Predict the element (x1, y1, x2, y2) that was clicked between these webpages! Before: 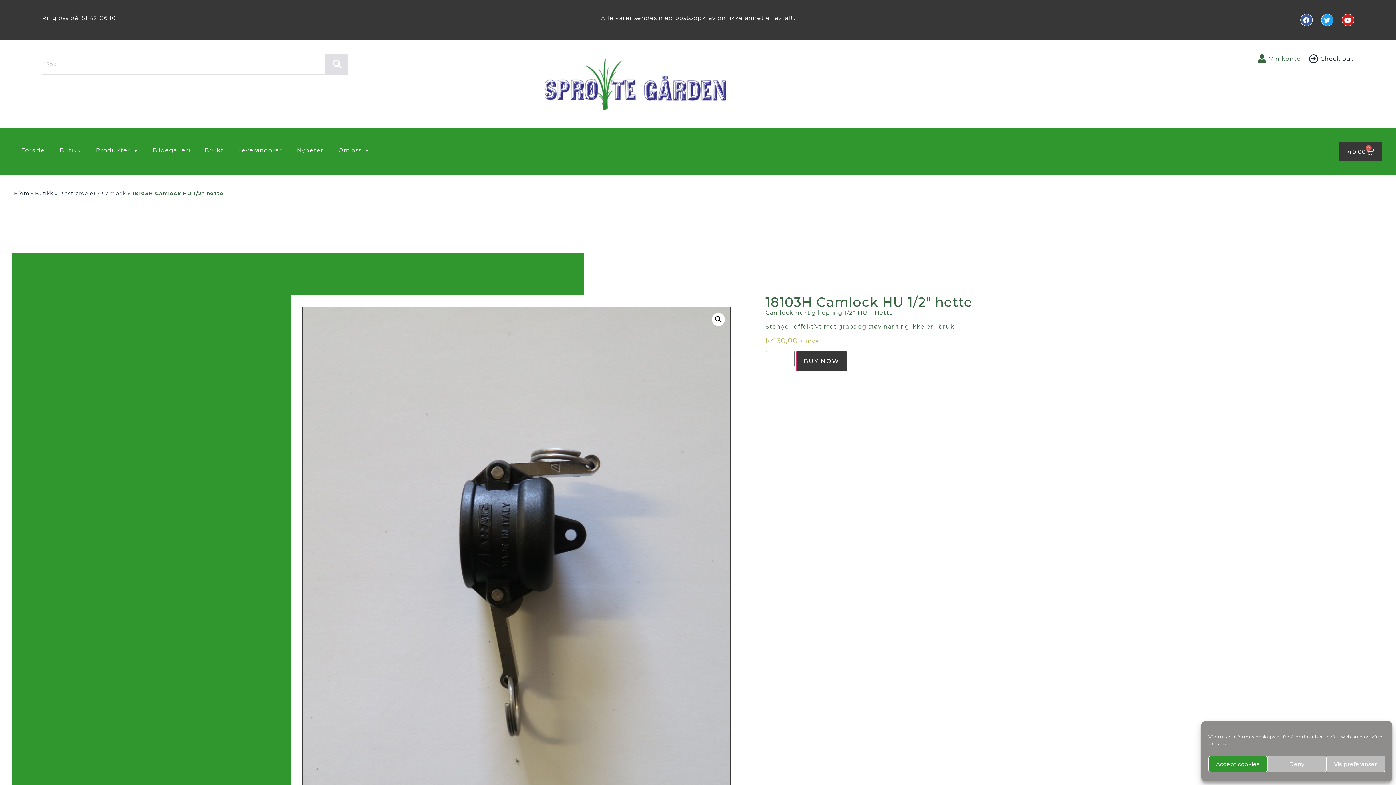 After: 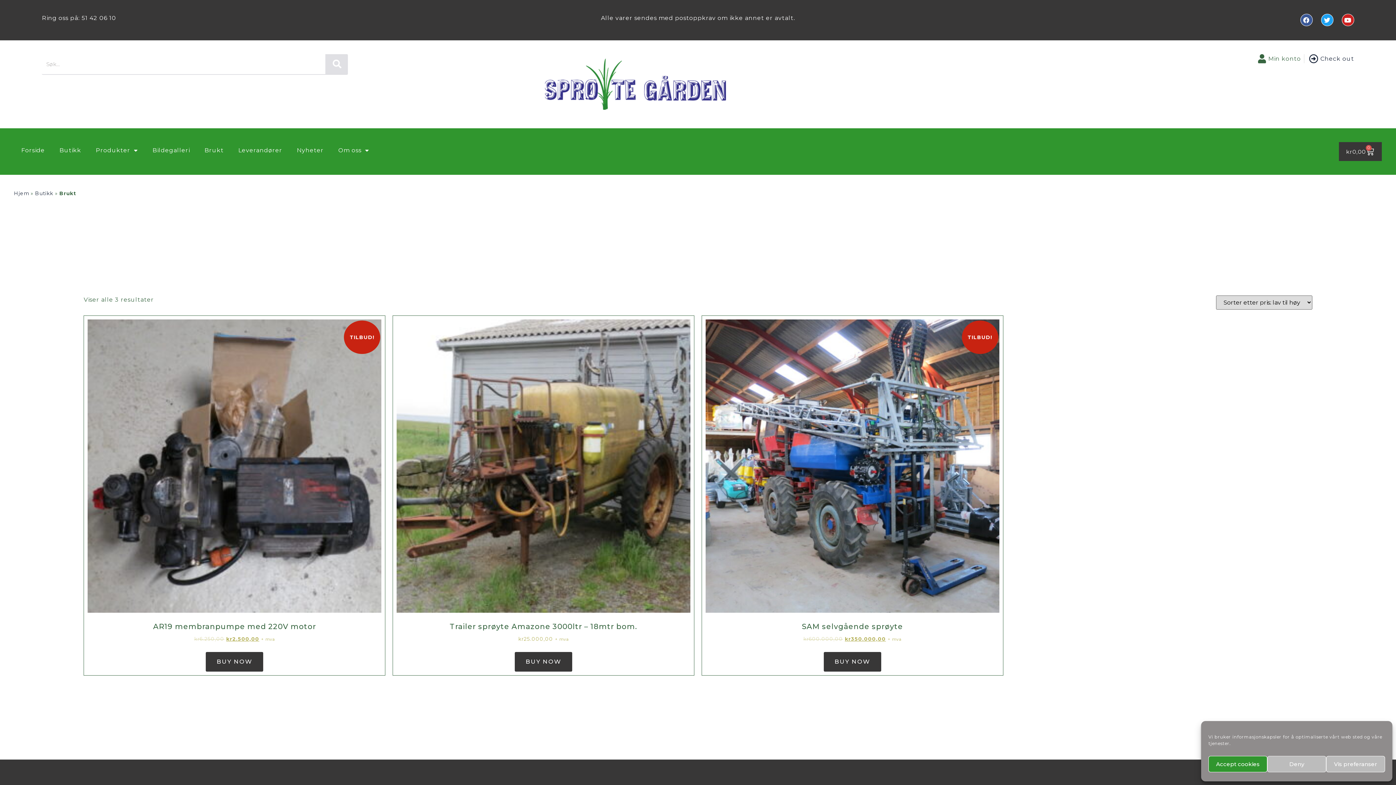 Action: bbox: (197, 142, 231, 158) label: Brukt